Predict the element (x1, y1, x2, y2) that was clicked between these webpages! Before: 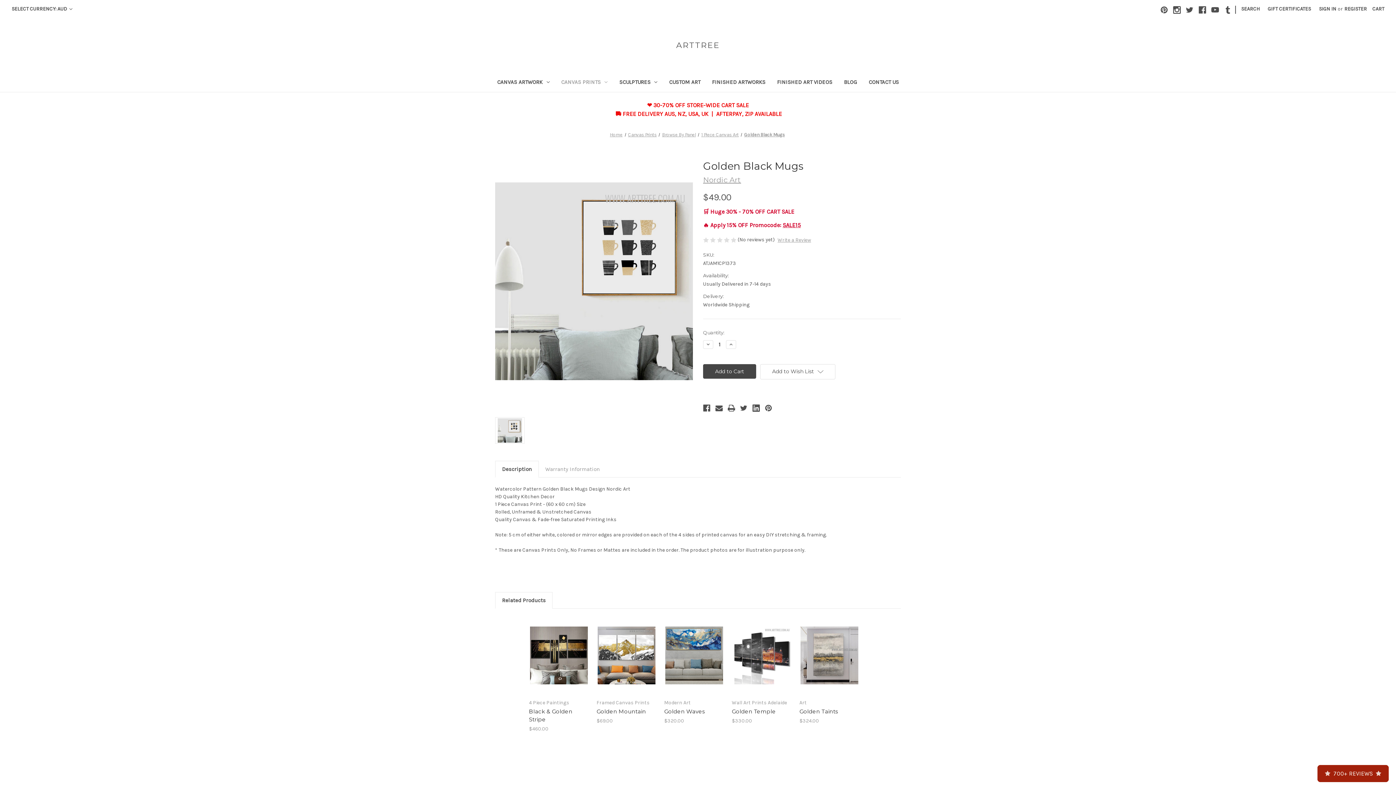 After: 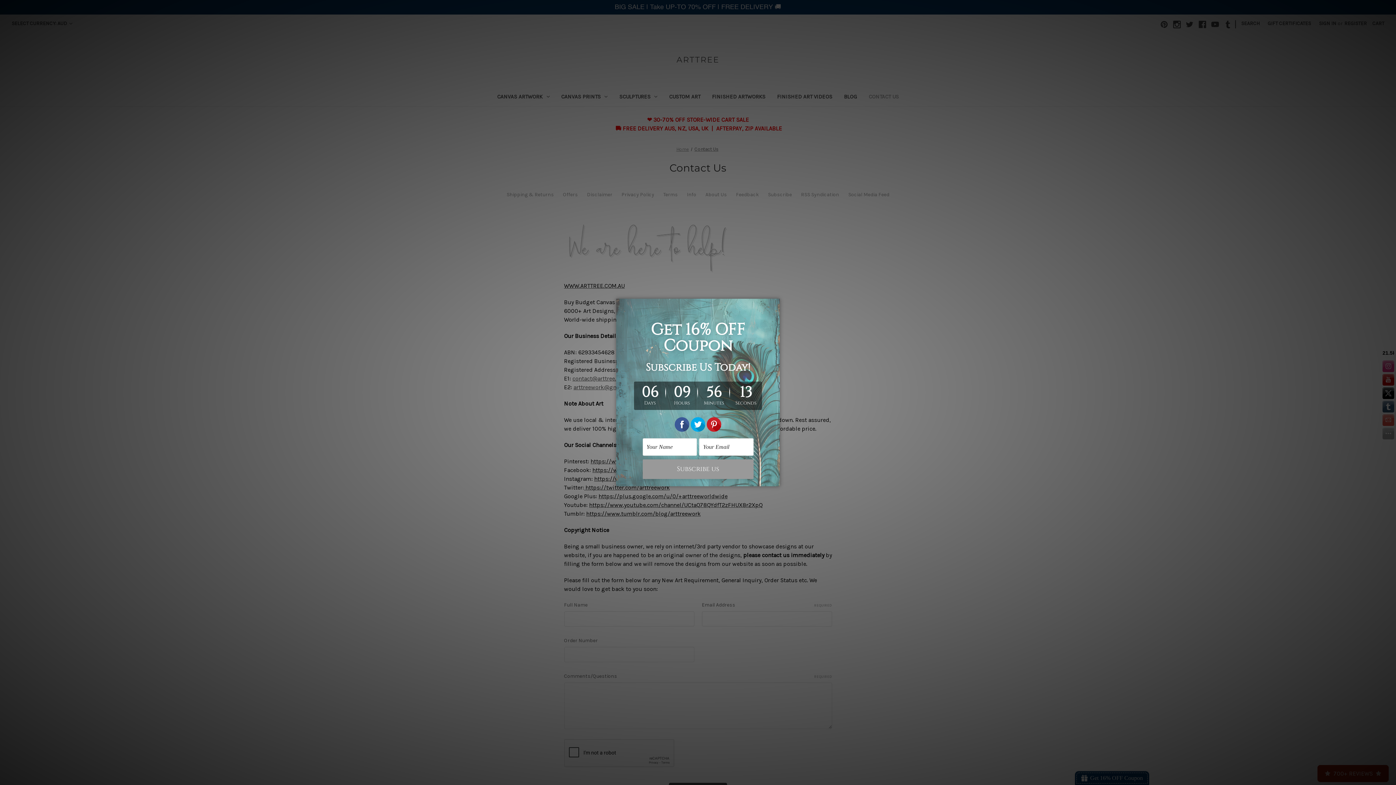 Action: bbox: (863, 74, 904, 91) label: Contact Us